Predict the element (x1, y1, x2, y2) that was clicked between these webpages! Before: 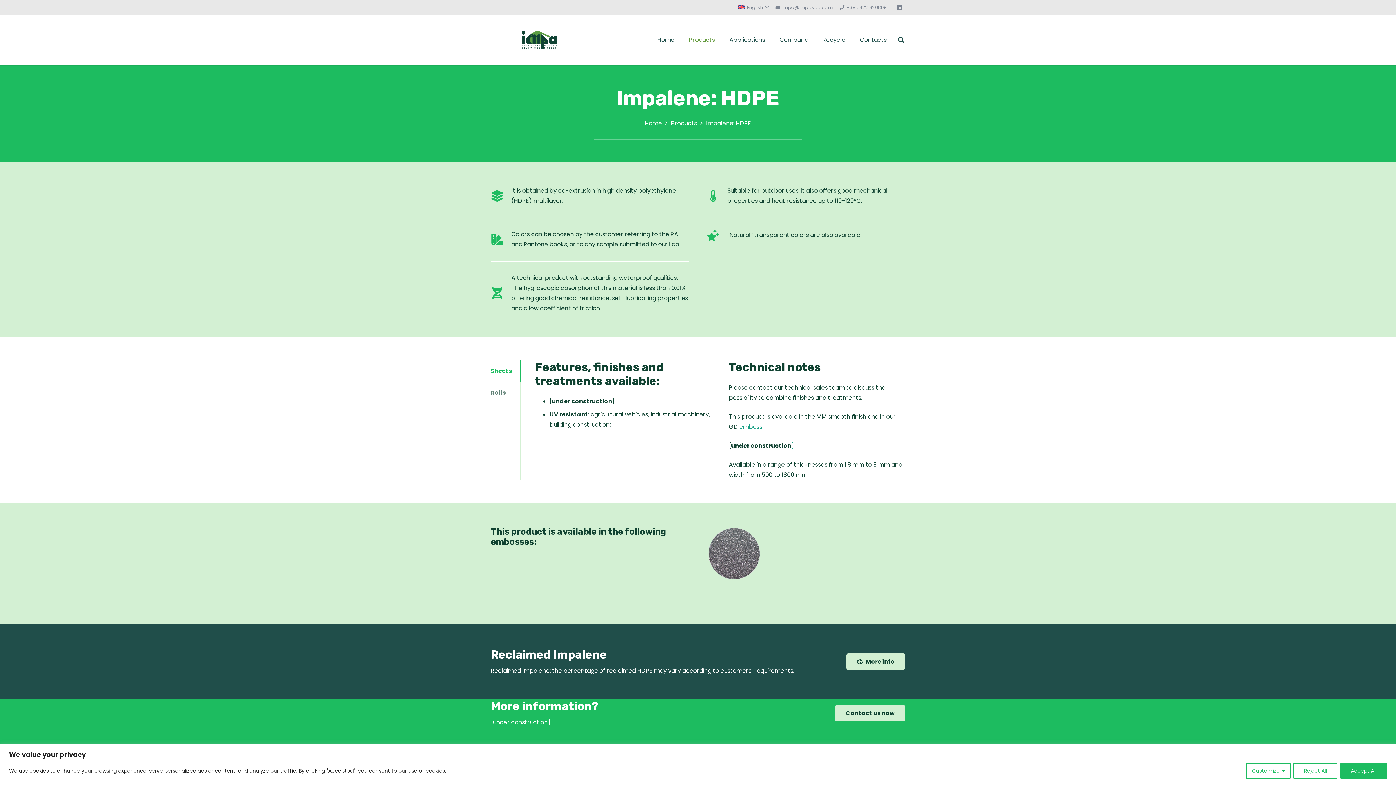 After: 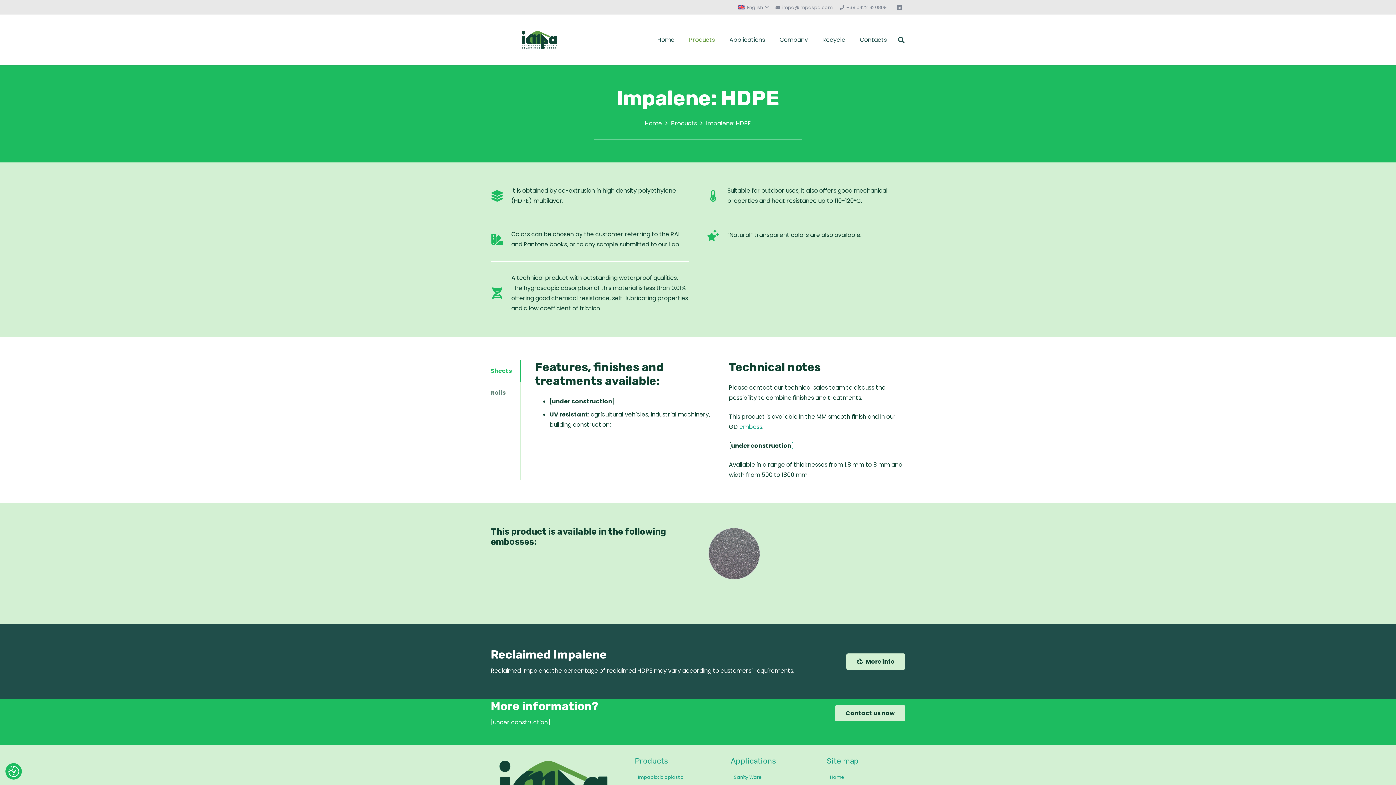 Action: bbox: (1340, 763, 1387, 779) label: Accept All